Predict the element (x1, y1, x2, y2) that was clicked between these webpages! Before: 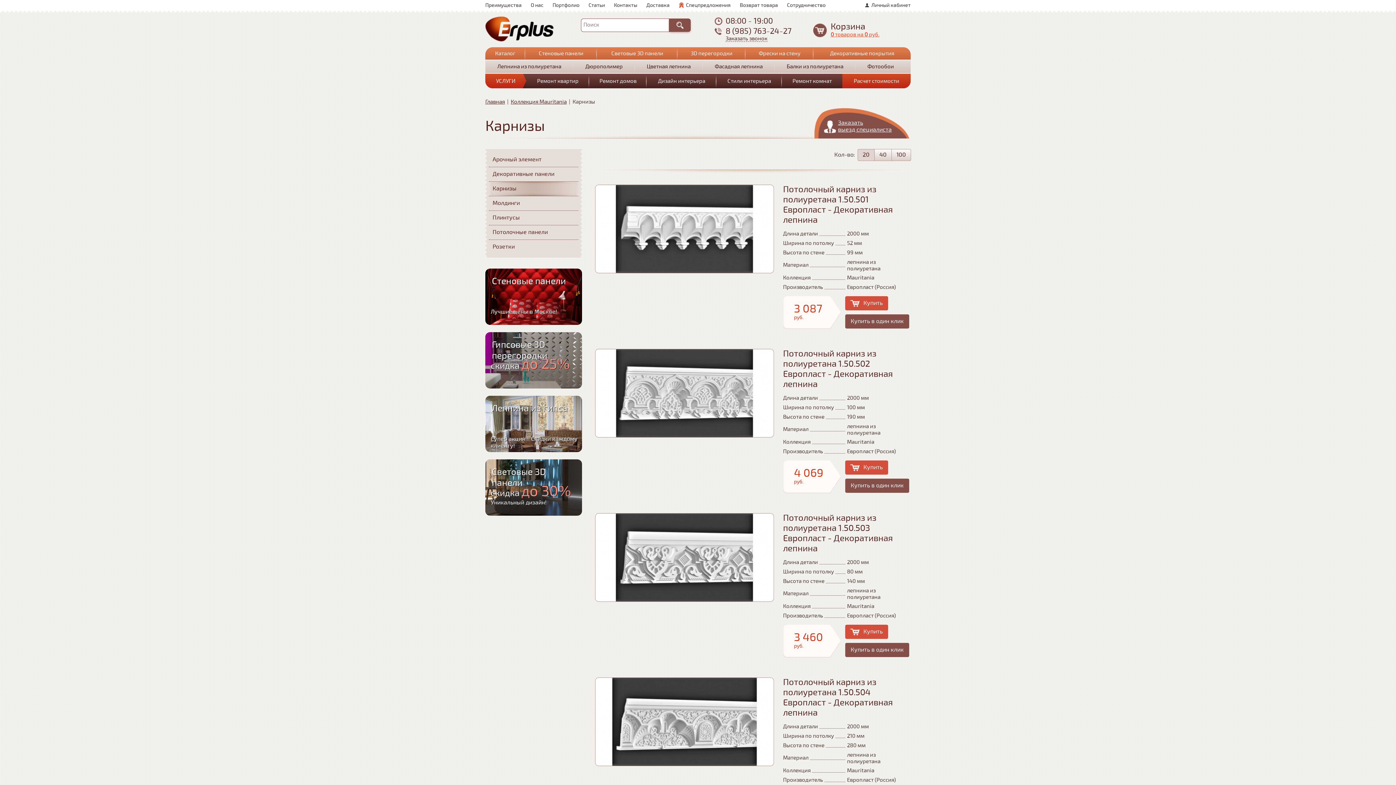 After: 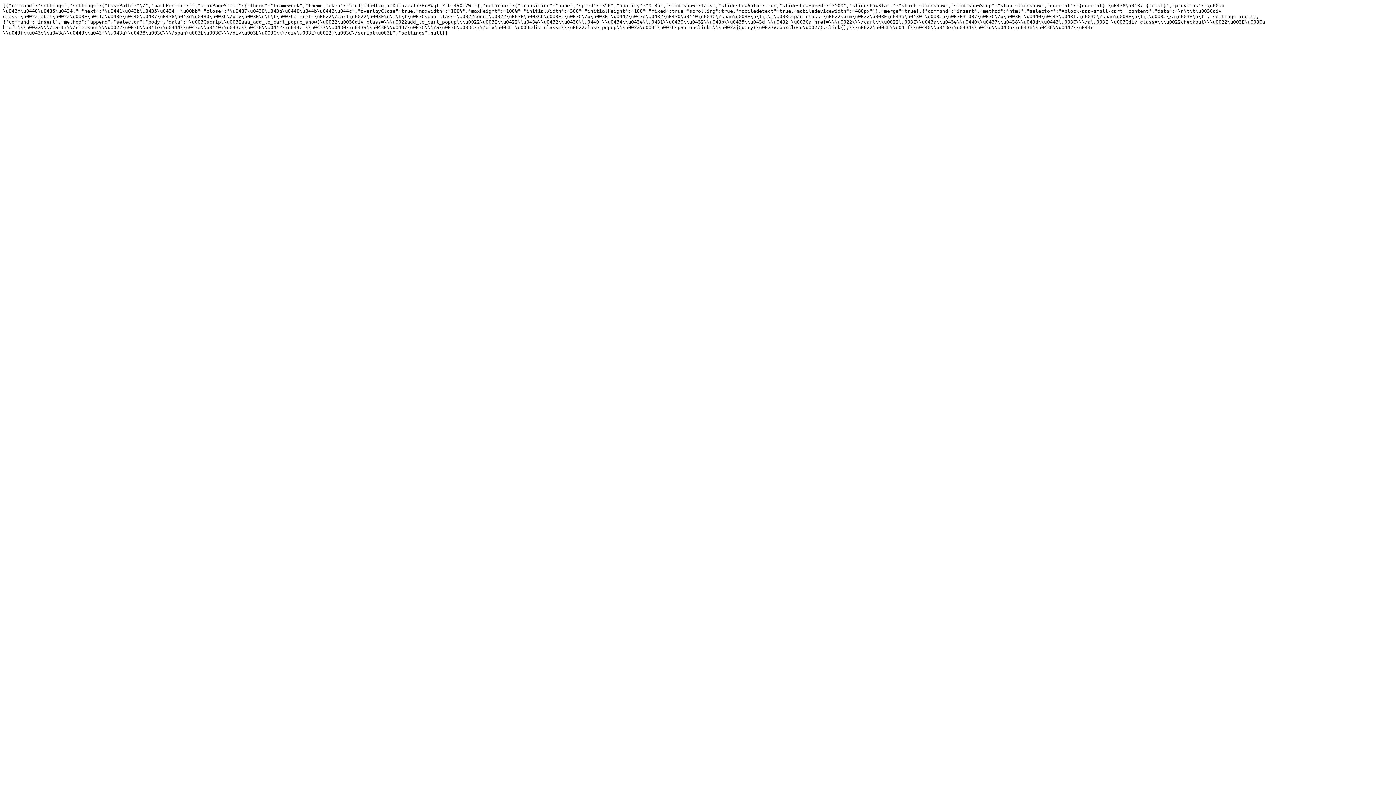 Action: label: Купить bbox: (845, 296, 888, 310)